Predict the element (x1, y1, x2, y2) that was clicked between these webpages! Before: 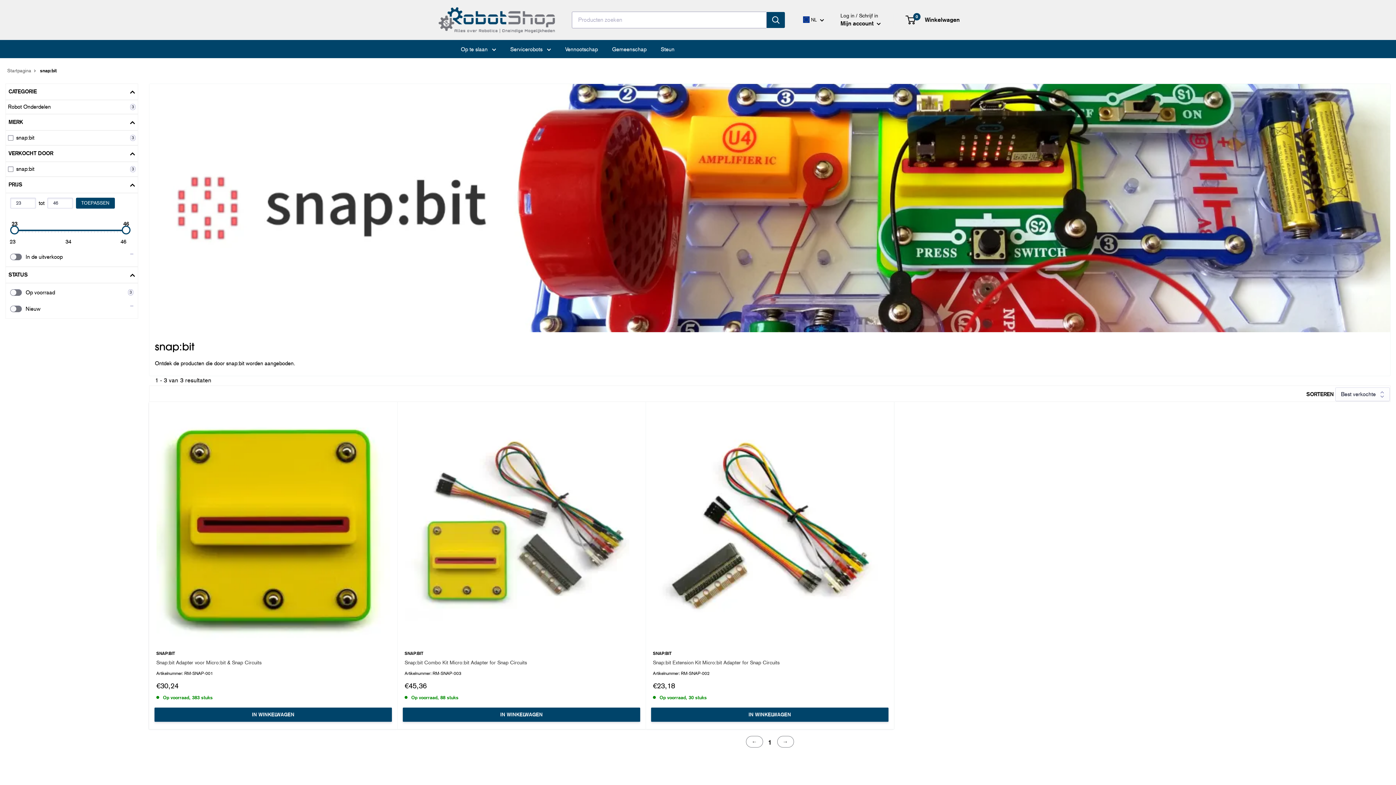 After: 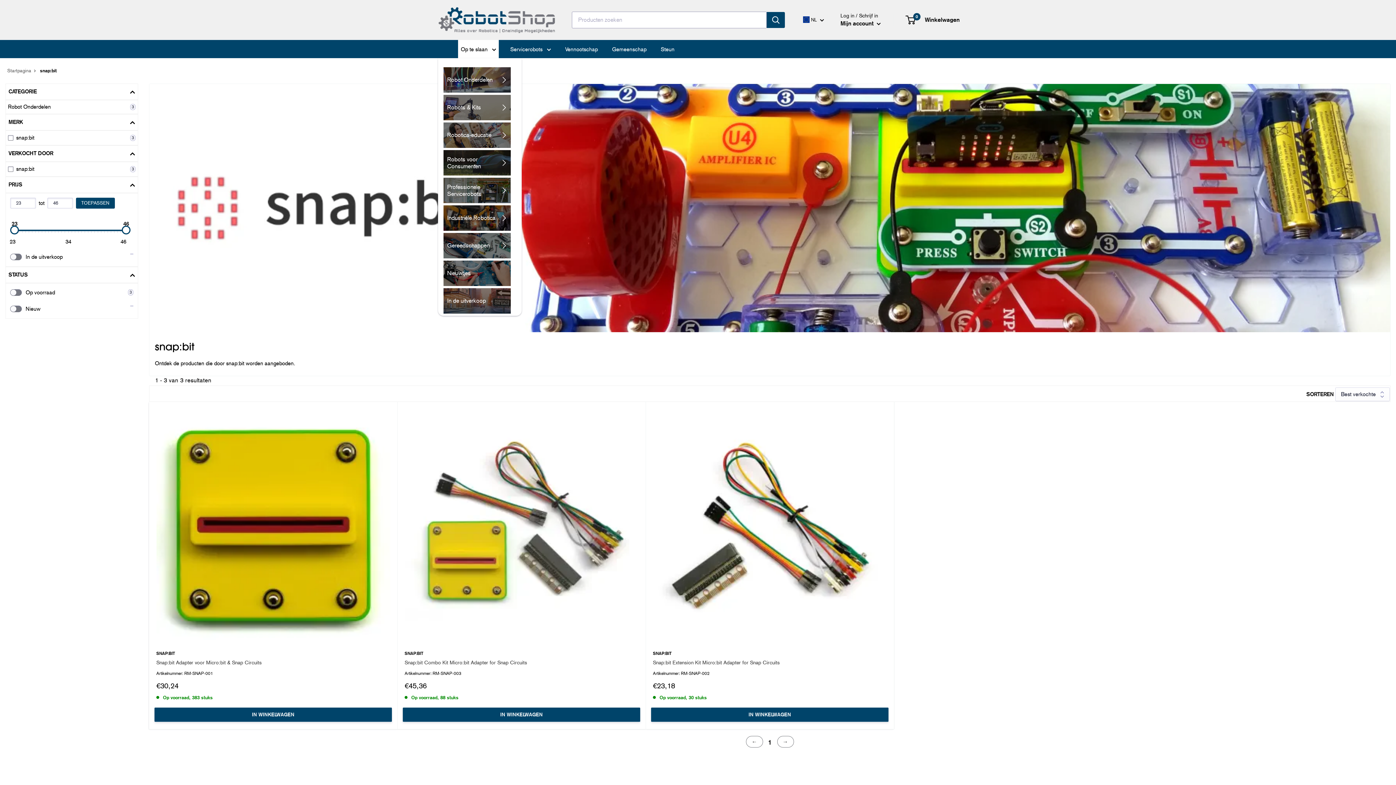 Action: label: Op te slaan  bbox: (460, 44, 496, 54)